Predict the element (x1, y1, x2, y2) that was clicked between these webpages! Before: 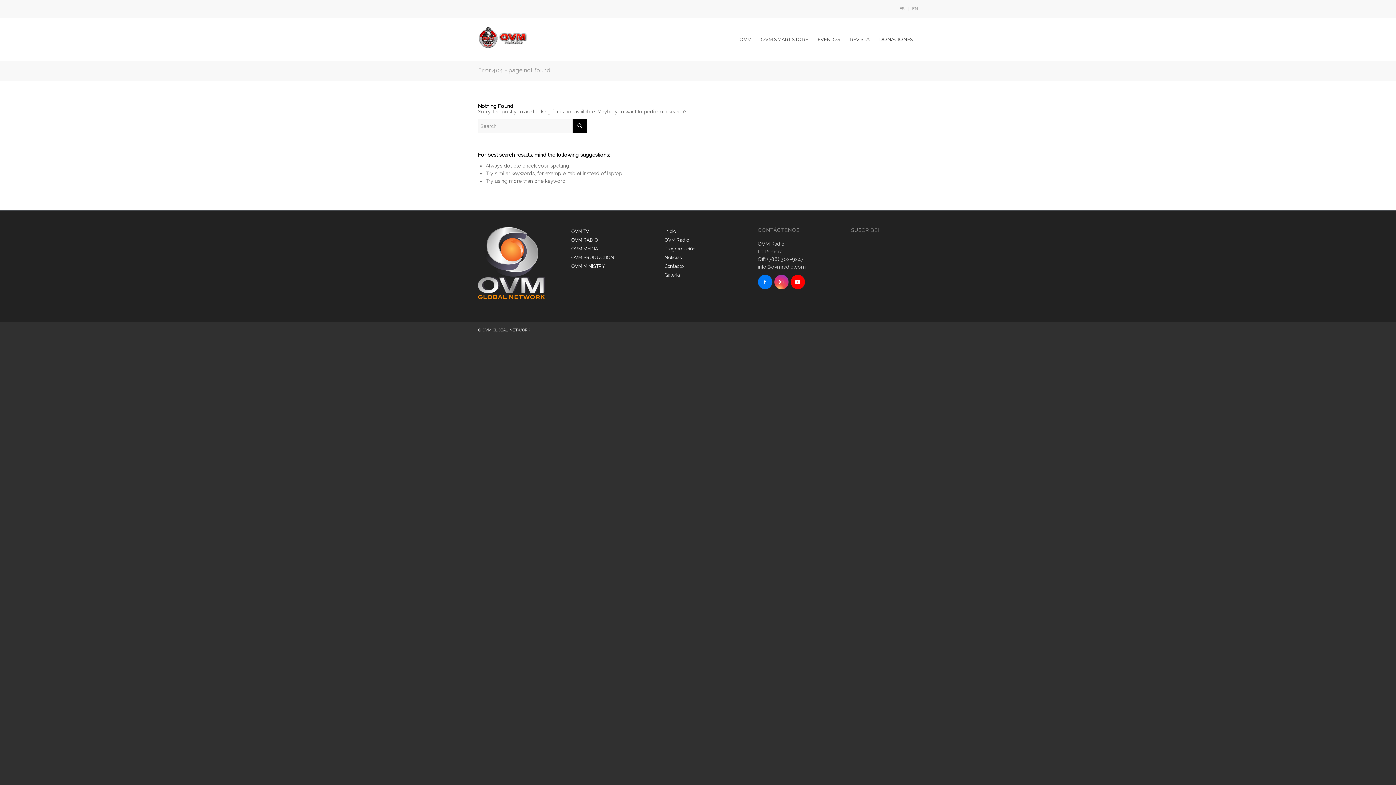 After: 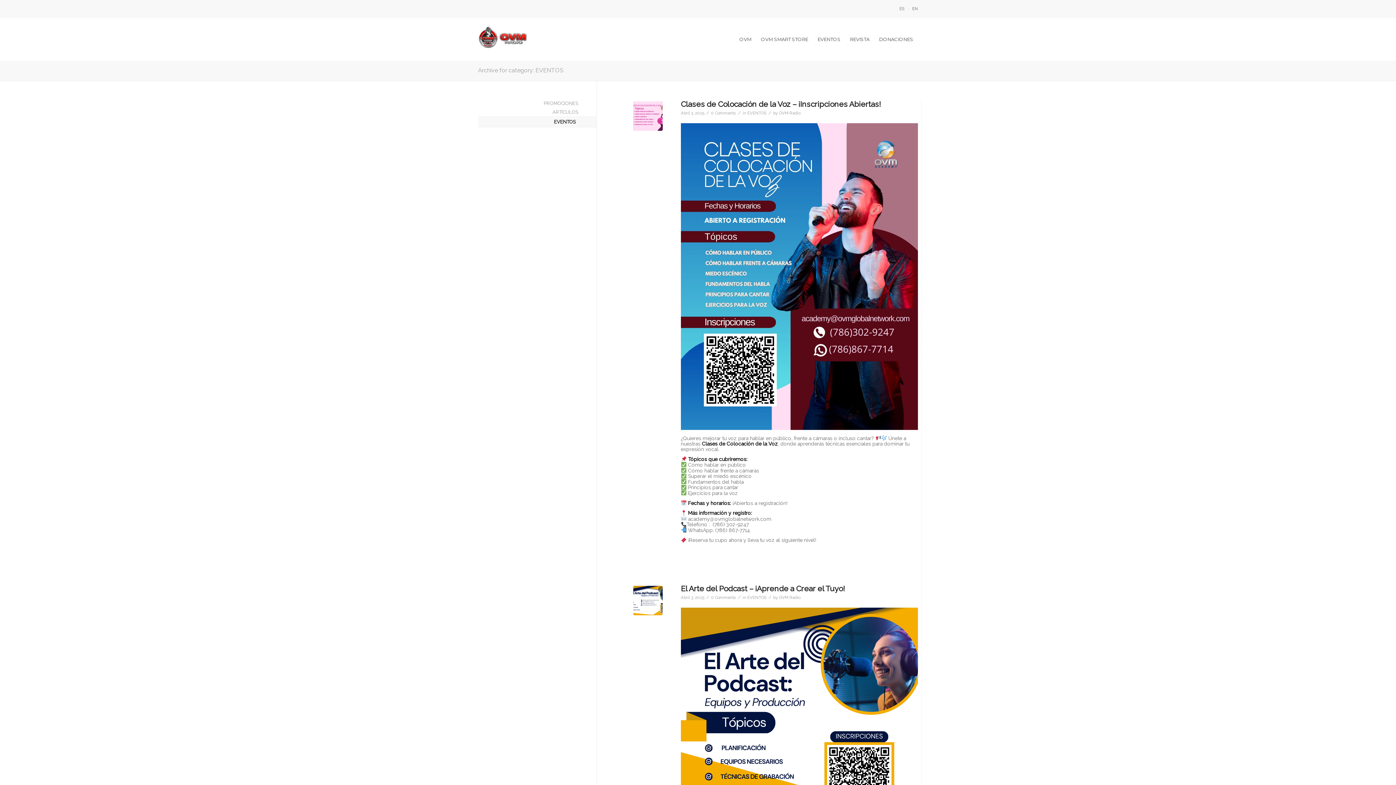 Action: bbox: (813, 17, 845, 60) label: EVENTOS